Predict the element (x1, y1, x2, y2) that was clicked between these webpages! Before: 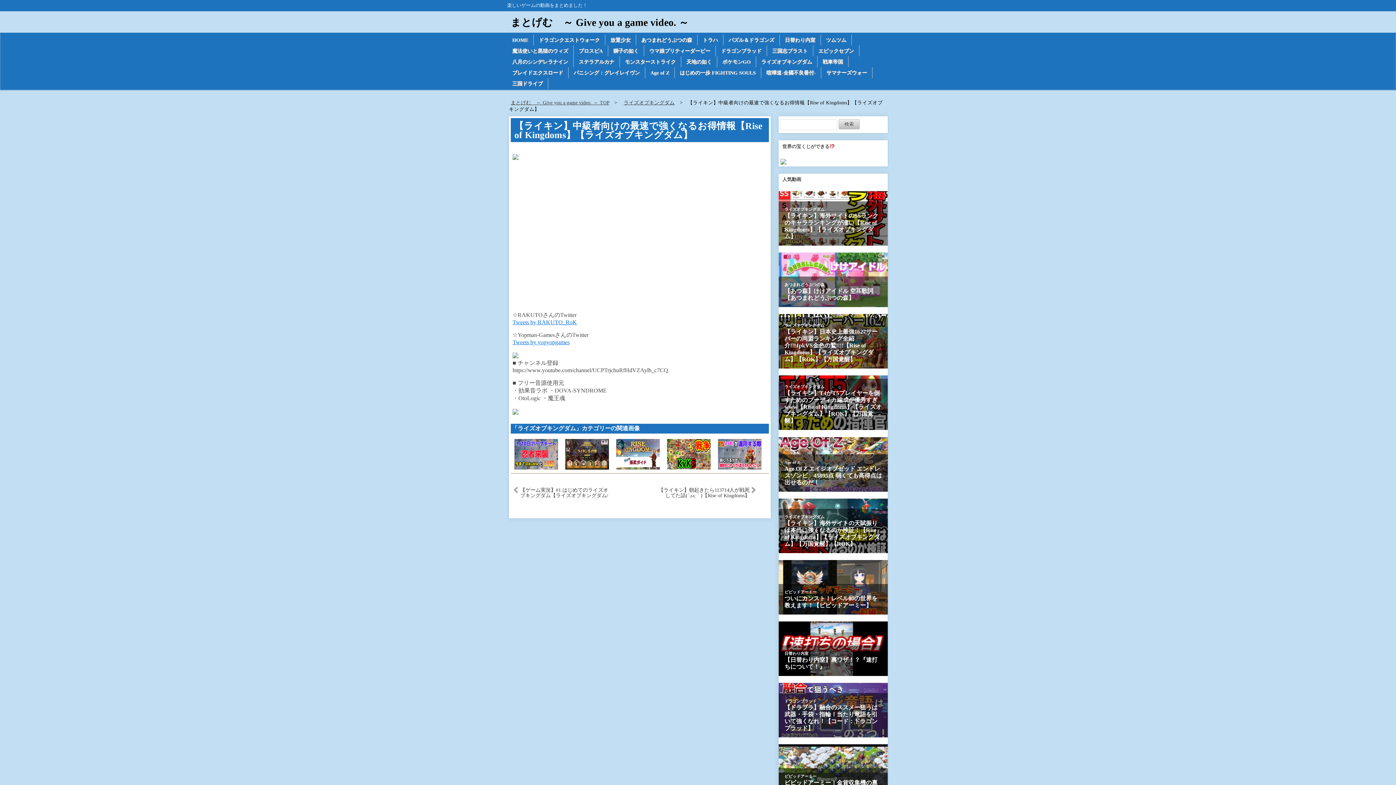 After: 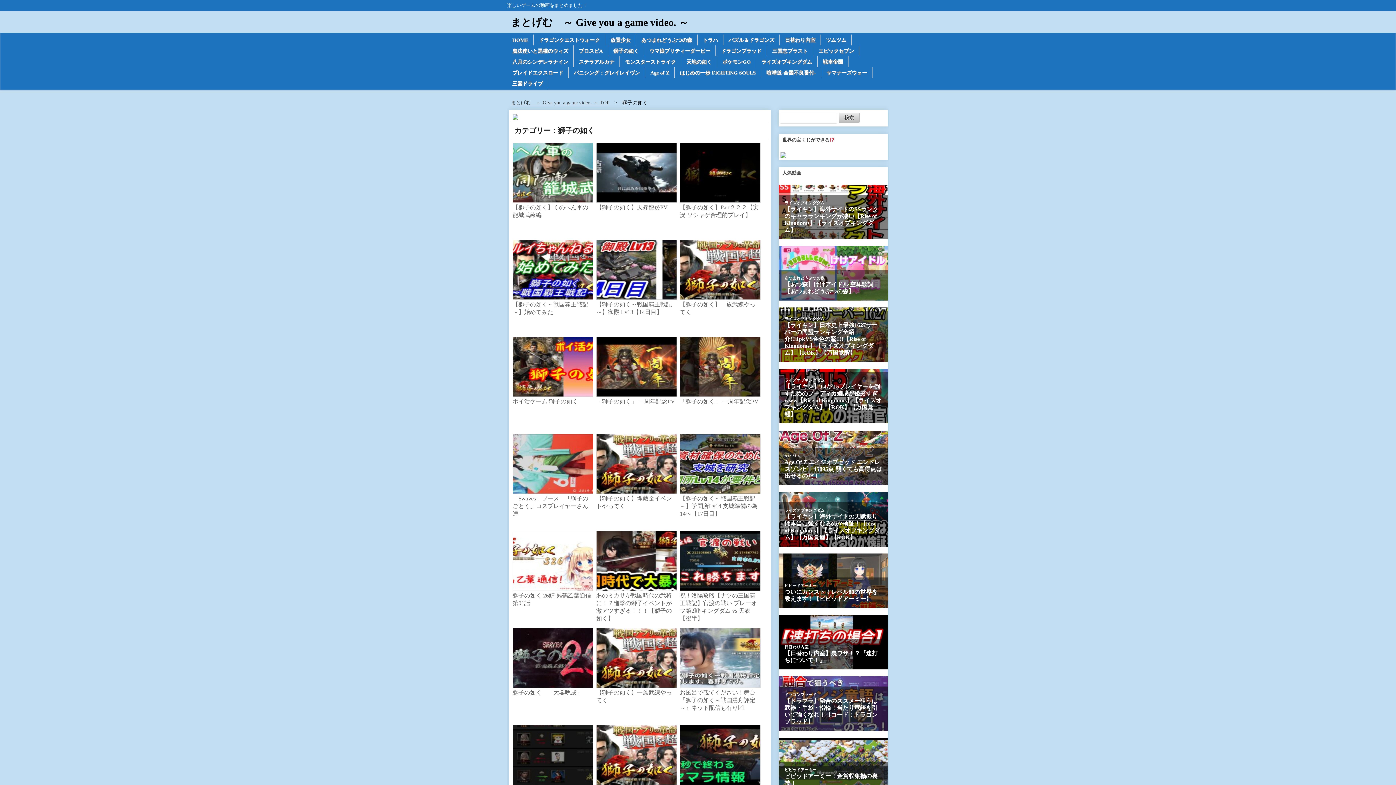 Action: label: 獅子の如く bbox: (608, 45, 644, 56)